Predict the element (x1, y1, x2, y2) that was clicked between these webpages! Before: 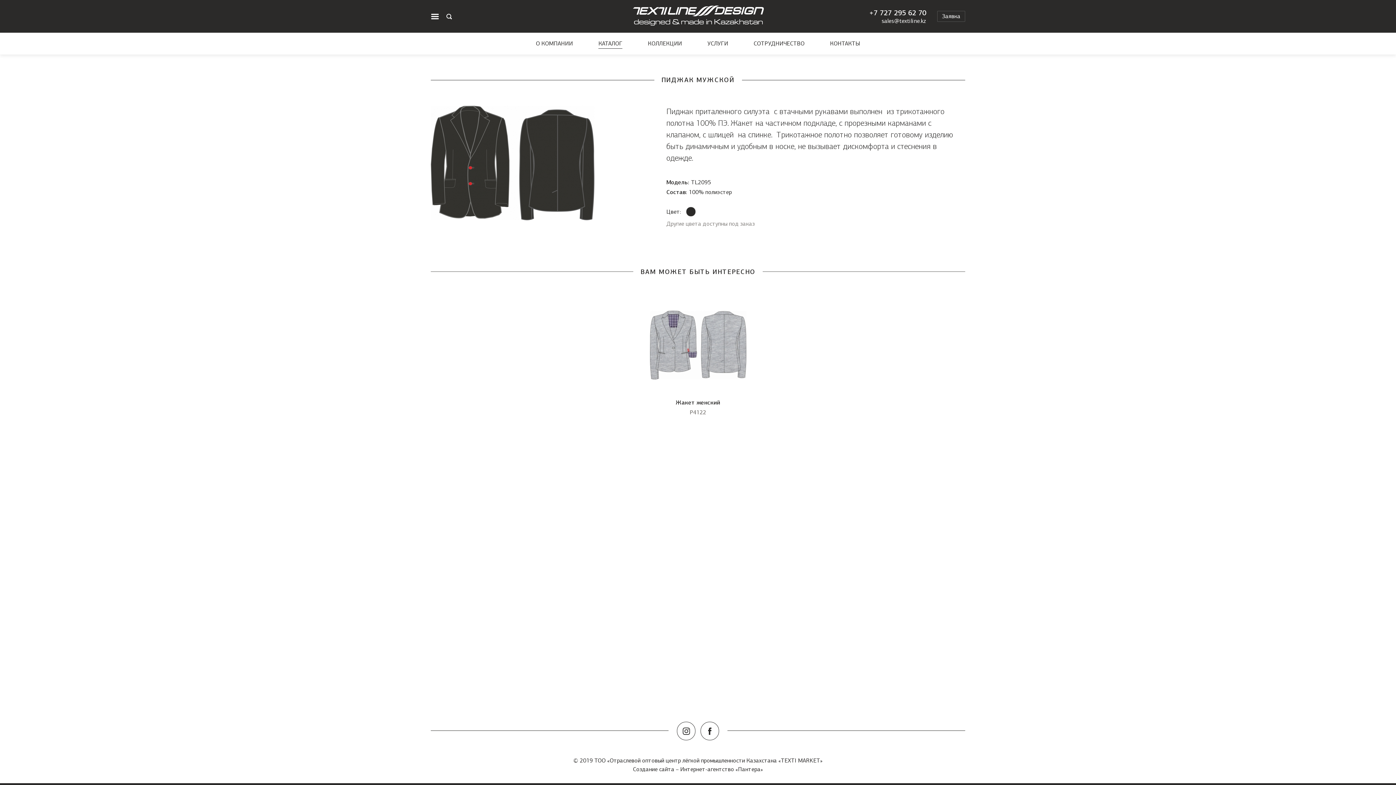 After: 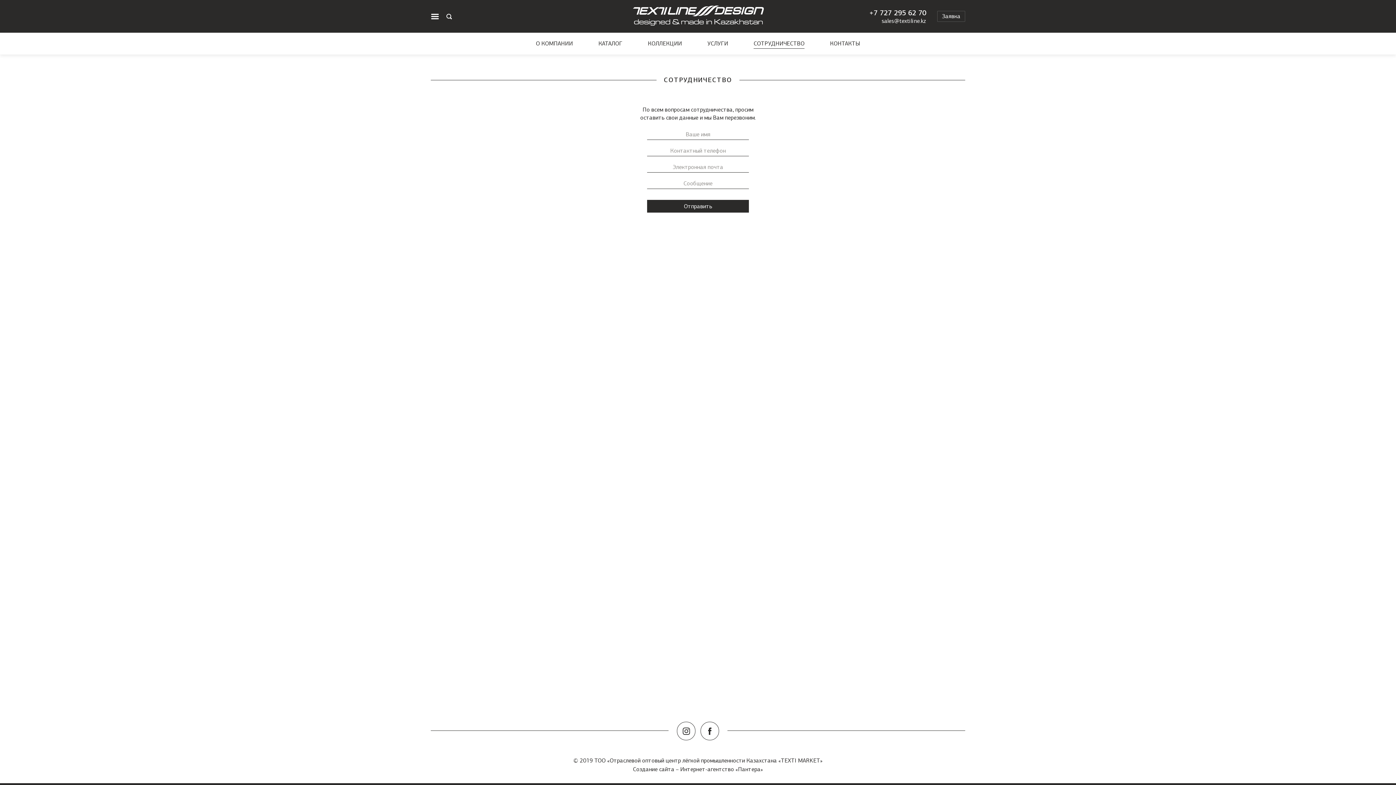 Action: label: СОТРУДНИЧЕСТВО bbox: (753, 40, 804, 46)